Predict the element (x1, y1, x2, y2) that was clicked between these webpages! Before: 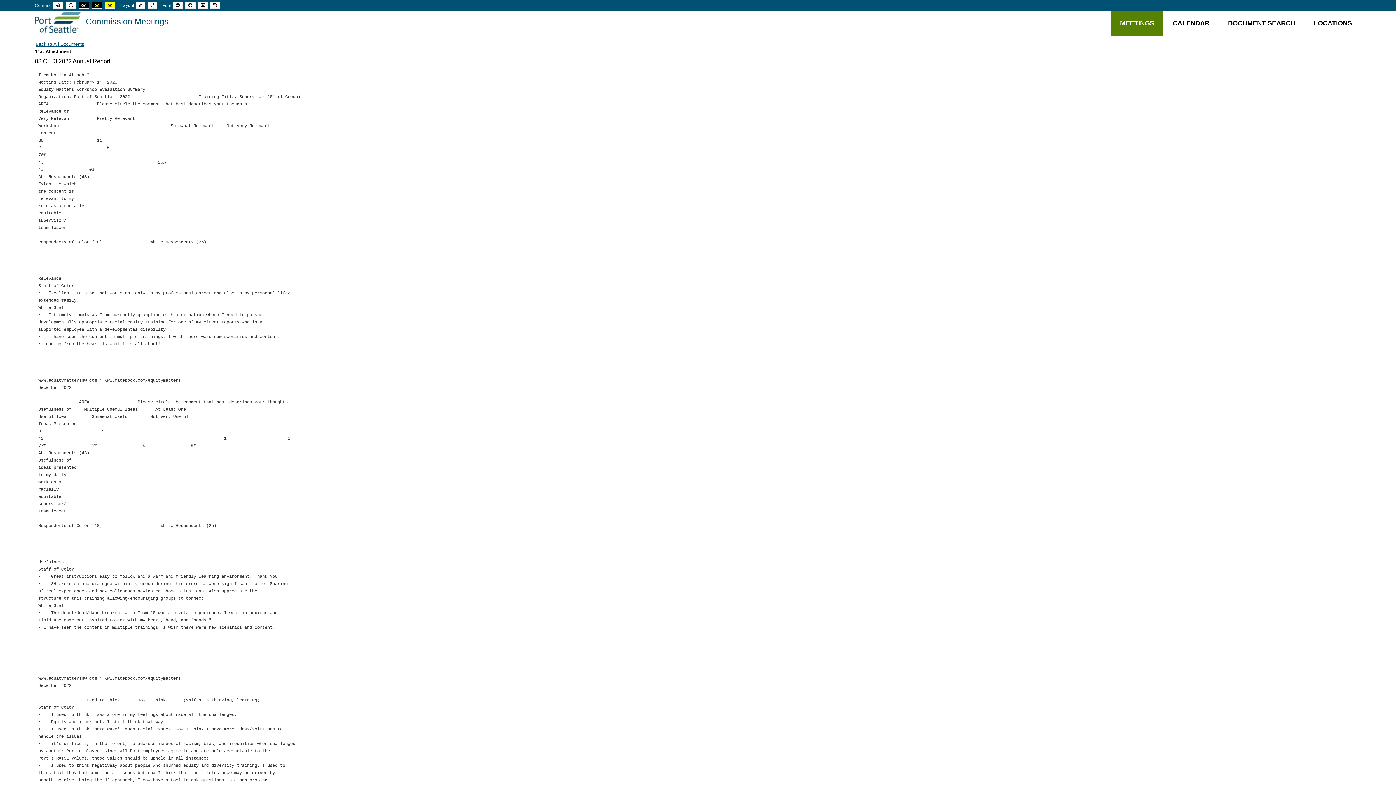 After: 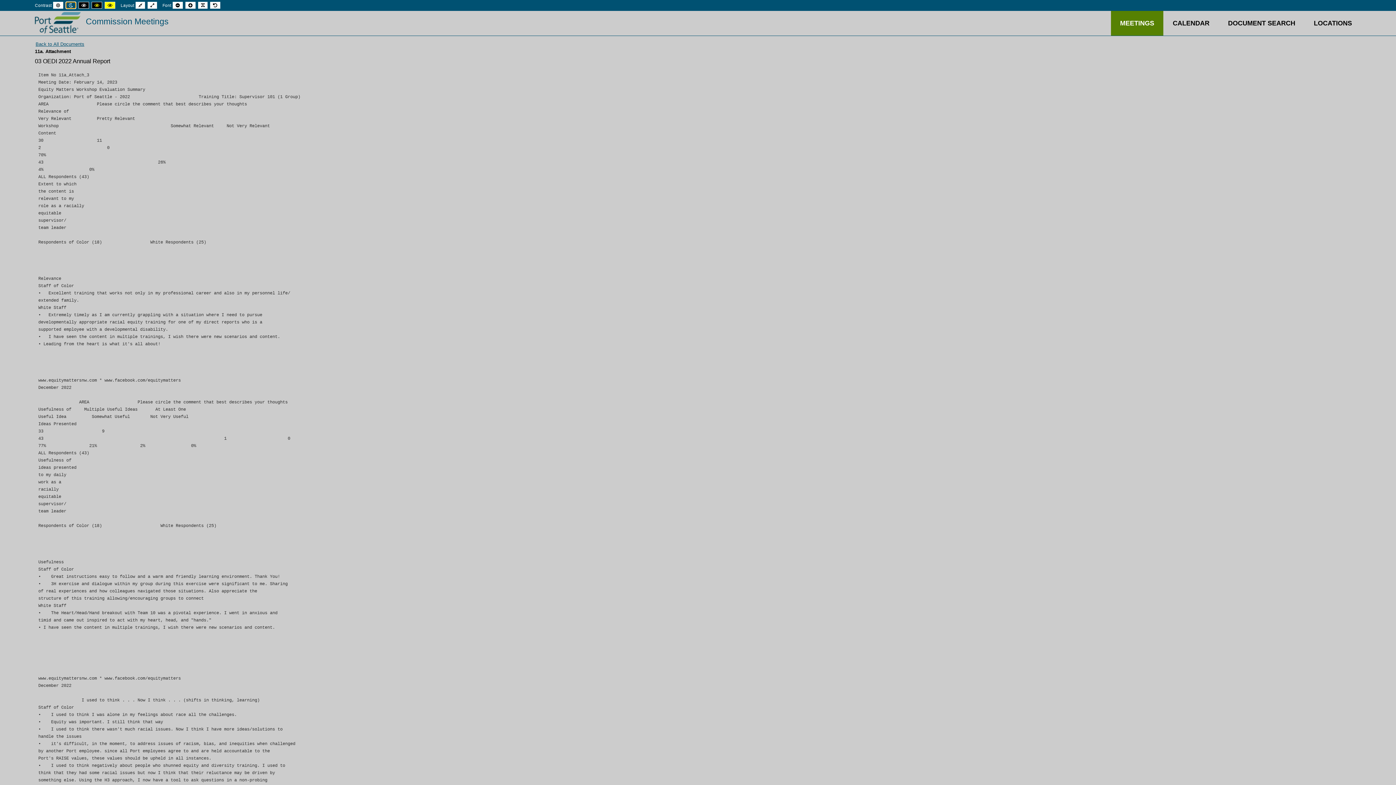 Action: bbox: (65, 1, 76, 8) label: Night mode